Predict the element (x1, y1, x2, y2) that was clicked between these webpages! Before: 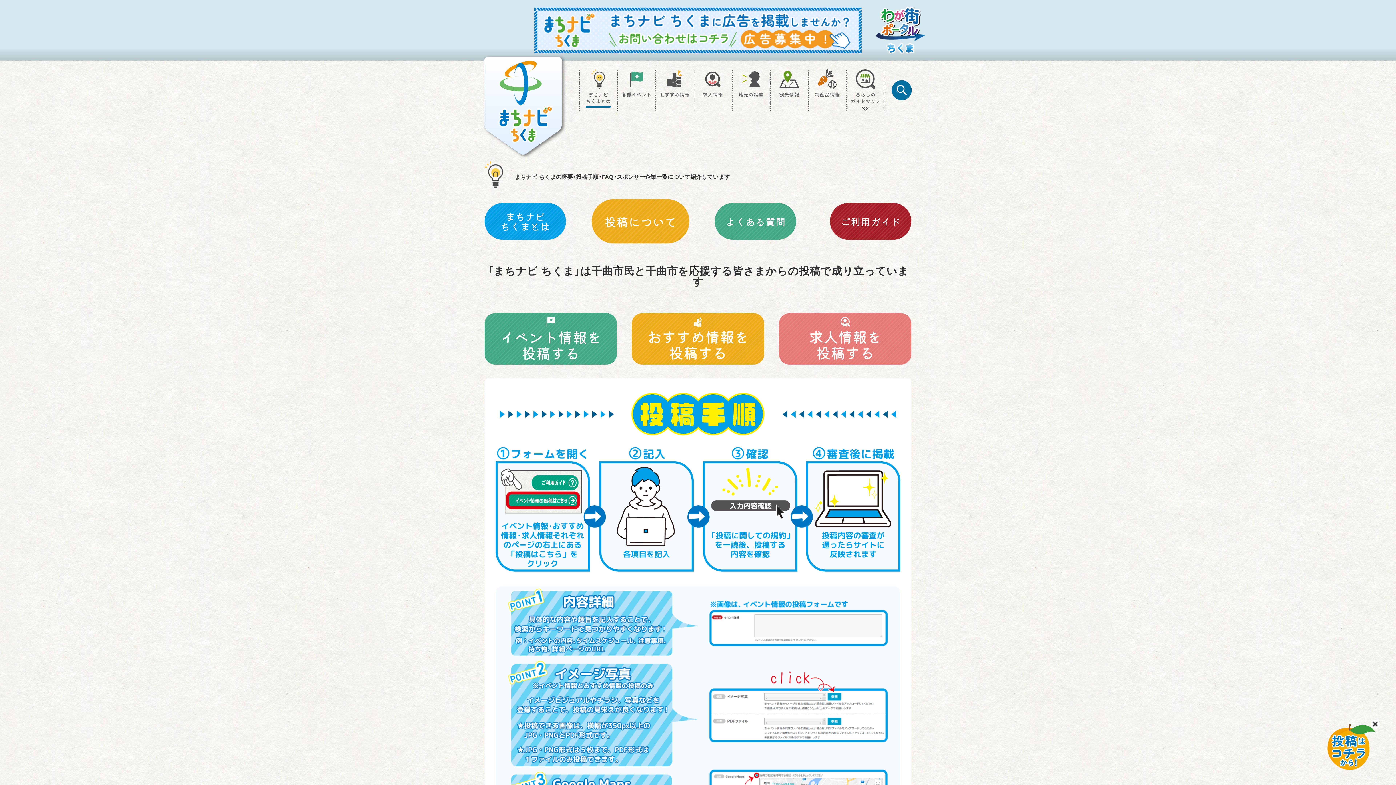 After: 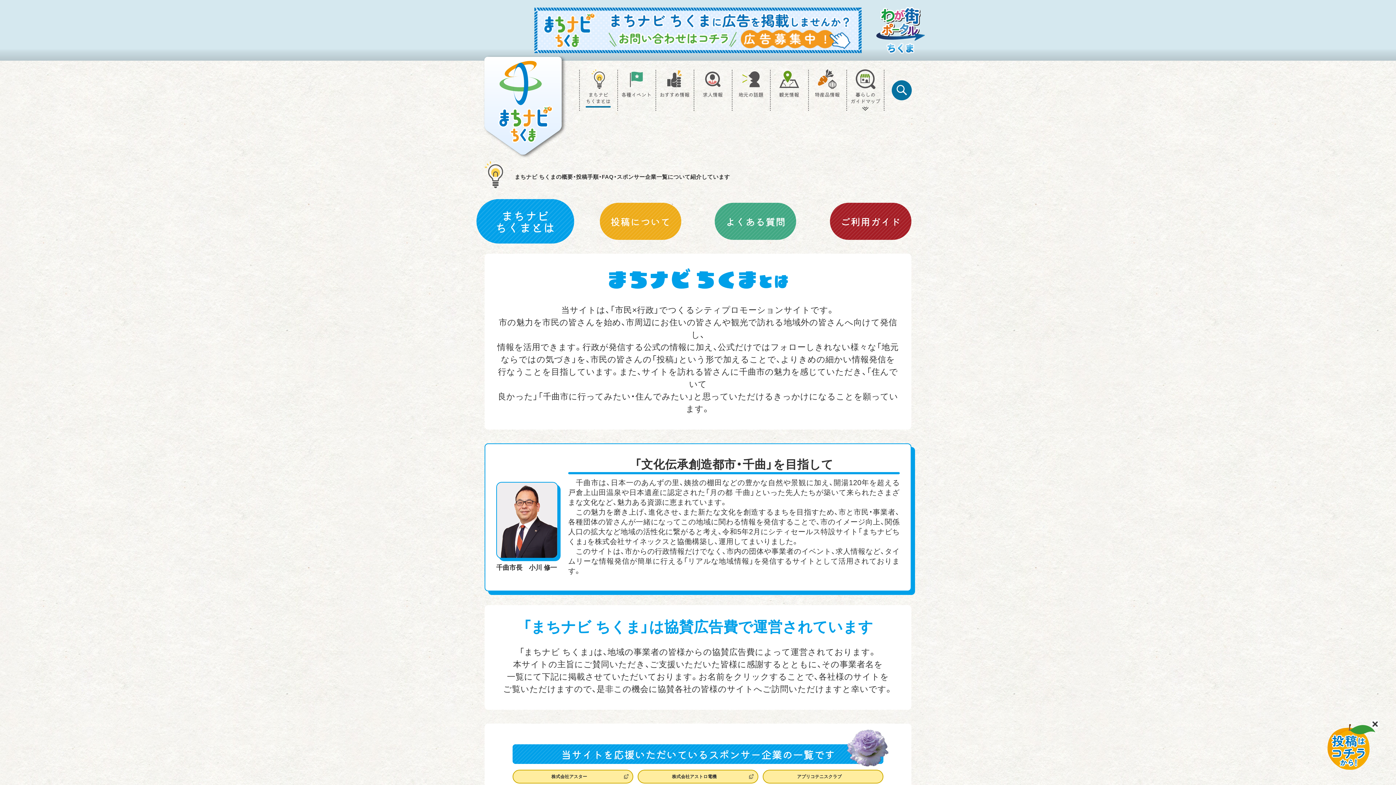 Action: label: まちナビ
ちくまとは bbox: (579, 69, 617, 110)